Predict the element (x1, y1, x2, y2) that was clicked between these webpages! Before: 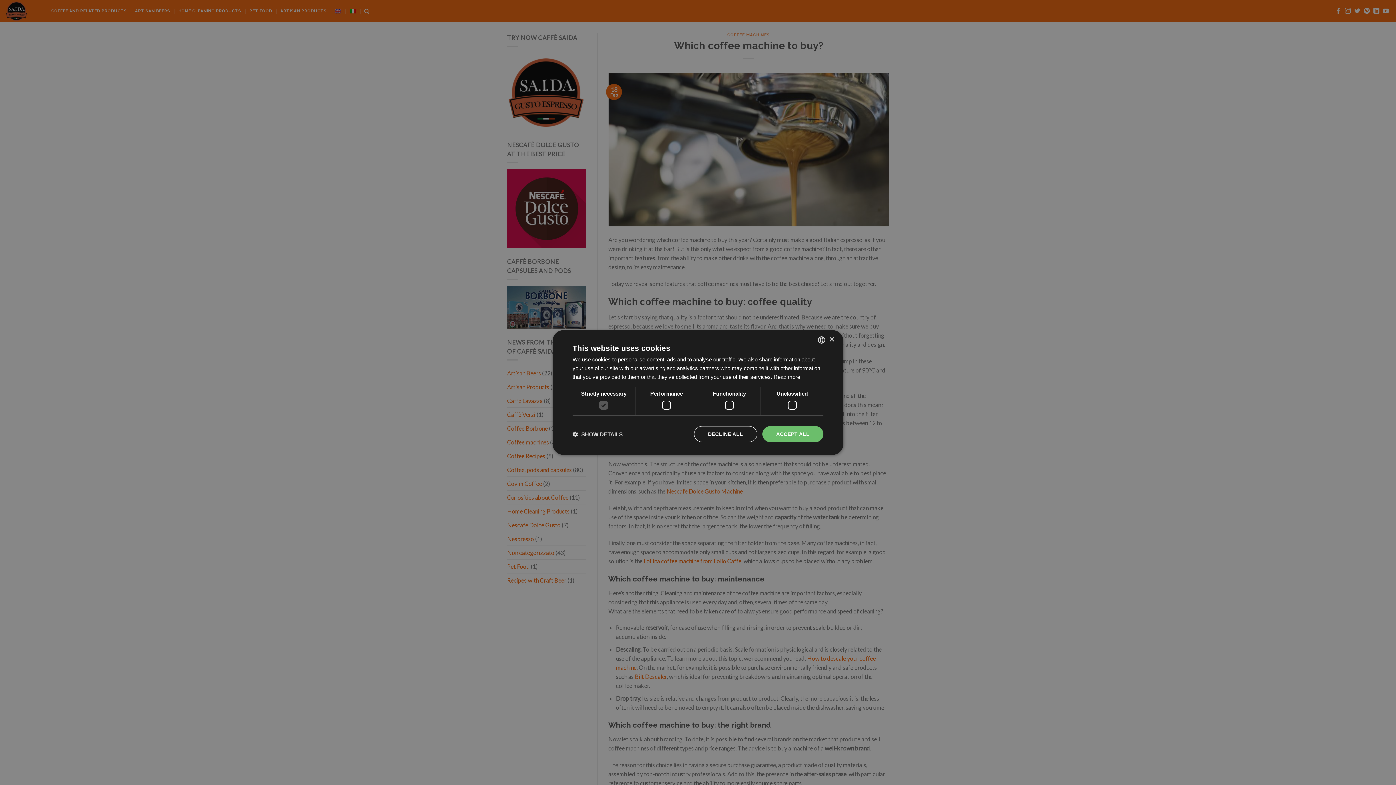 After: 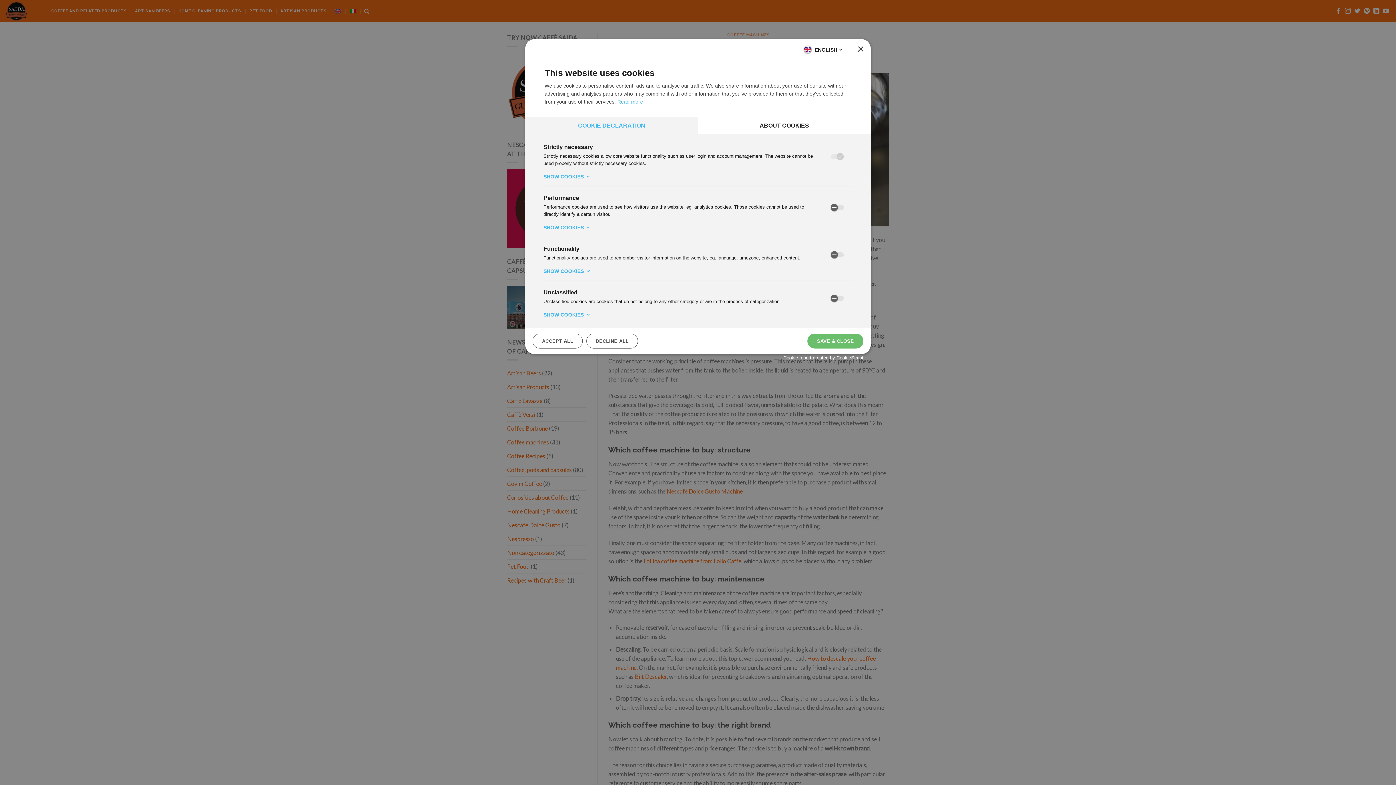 Action: bbox: (572, 430, 622, 437) label:  SHOW DETAILS